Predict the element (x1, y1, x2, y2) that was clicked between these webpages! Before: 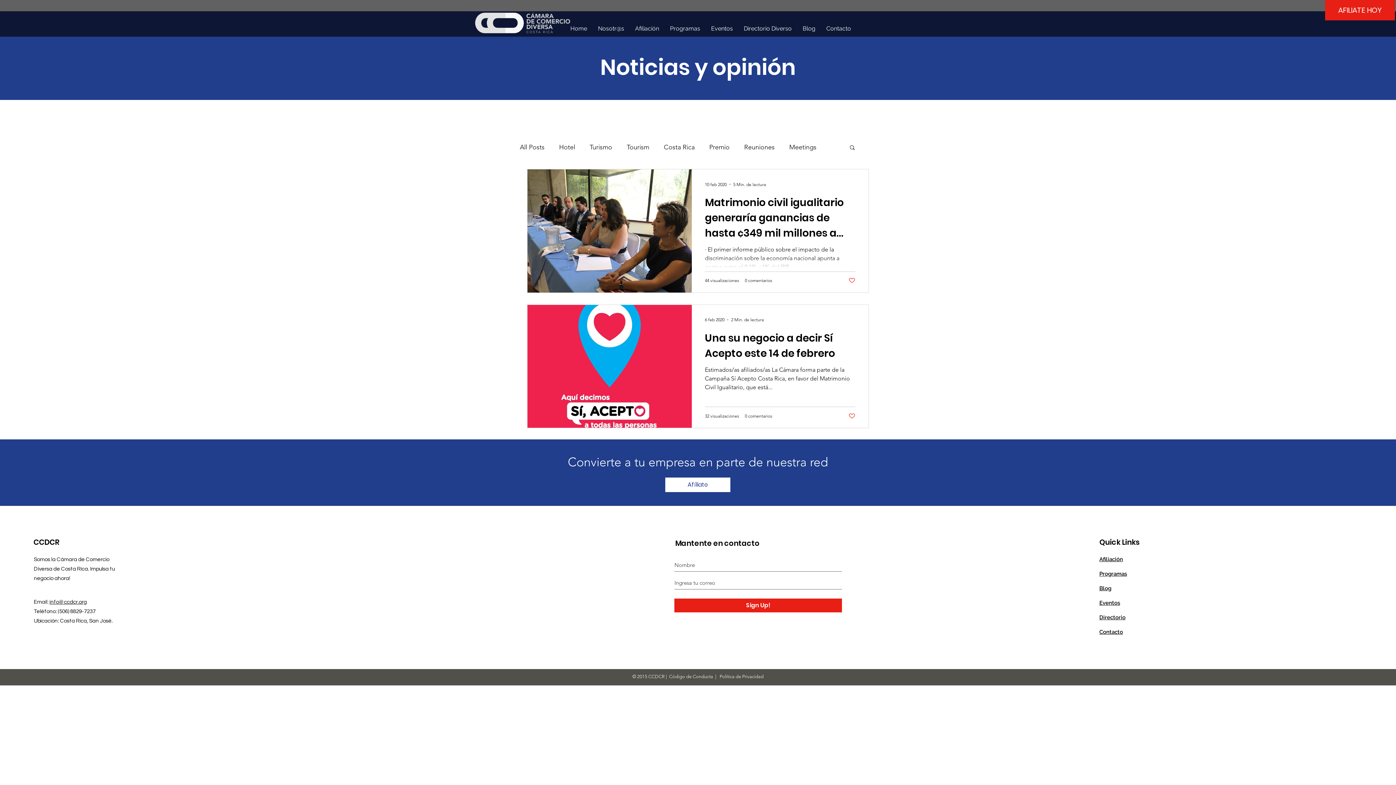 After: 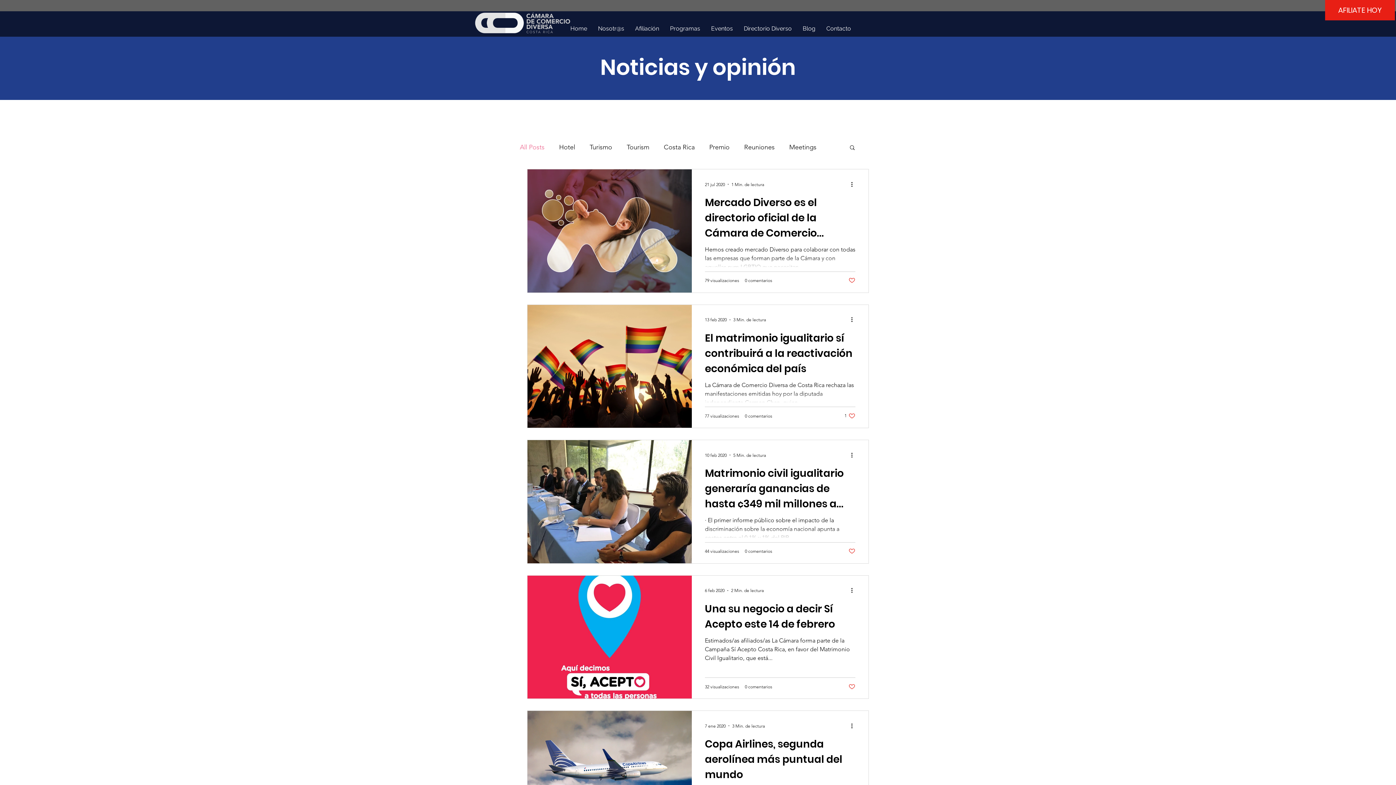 Action: label: Blog bbox: (1099, 585, 1111, 592)